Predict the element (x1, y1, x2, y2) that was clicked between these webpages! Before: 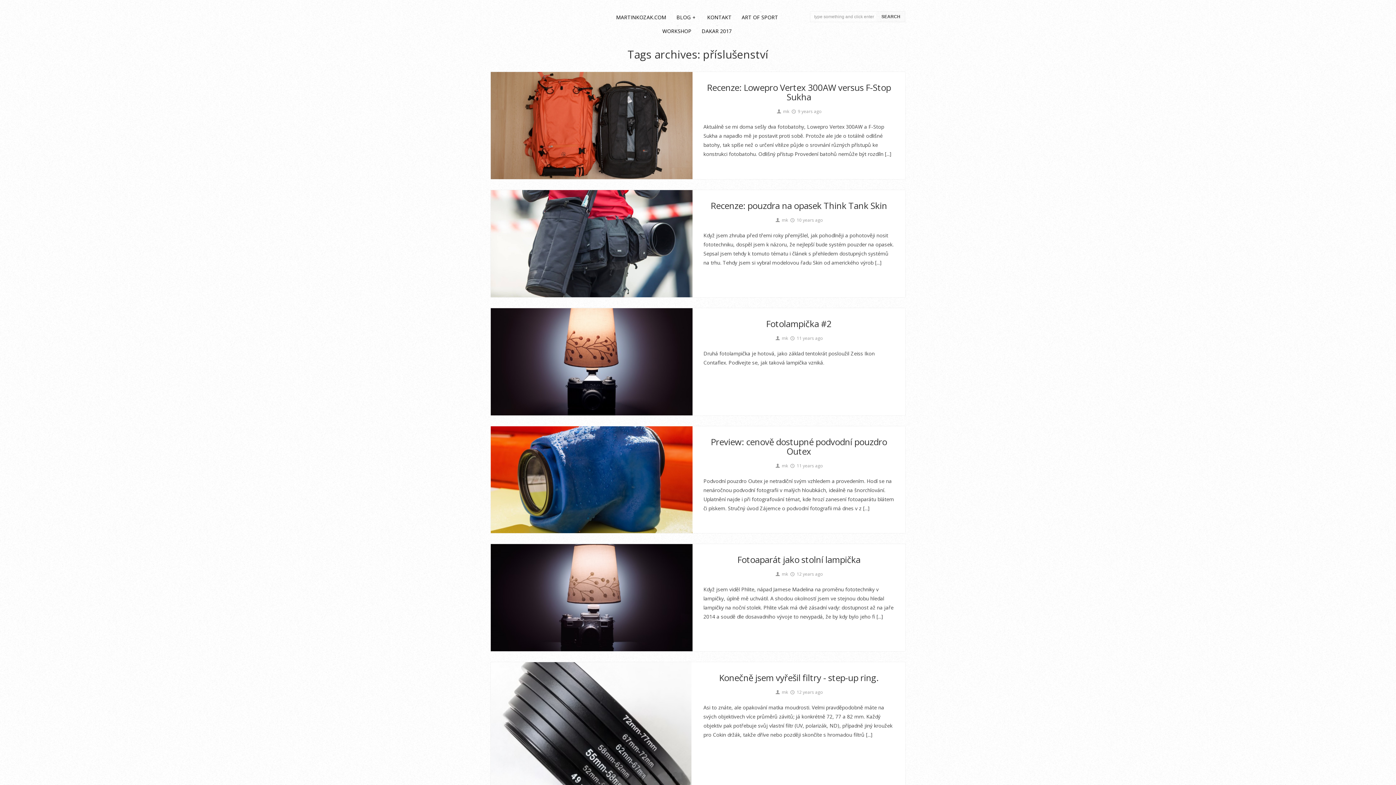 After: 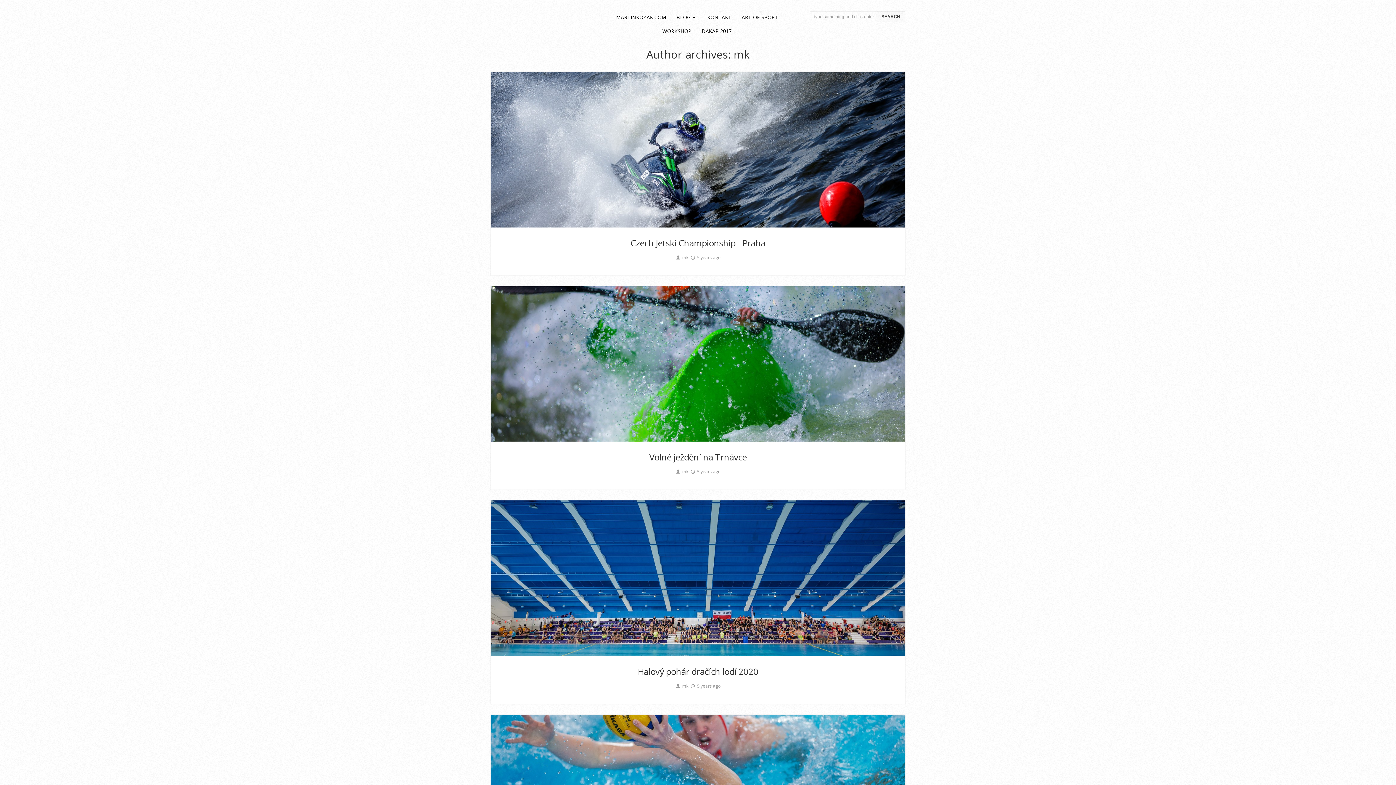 Action: label:  mk bbox: (774, 217, 788, 223)